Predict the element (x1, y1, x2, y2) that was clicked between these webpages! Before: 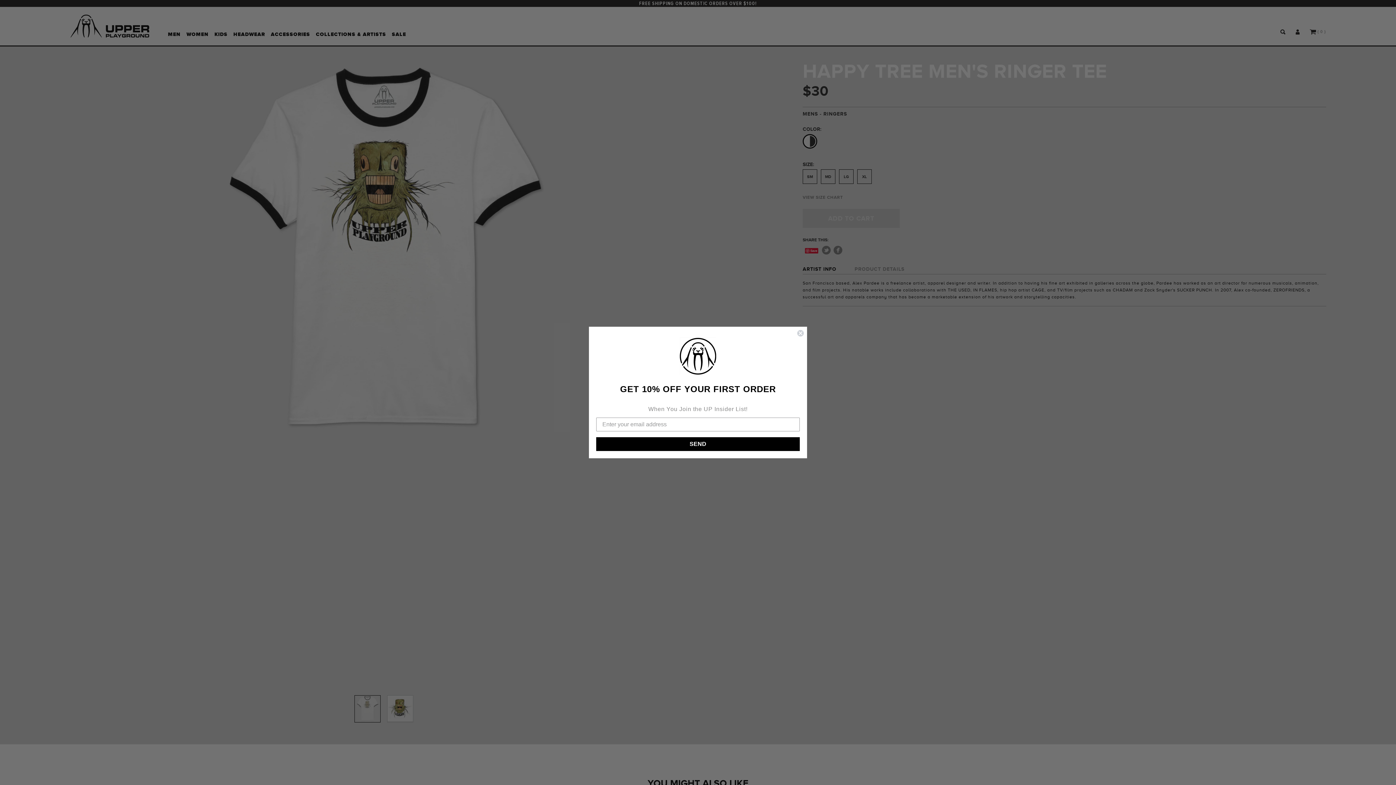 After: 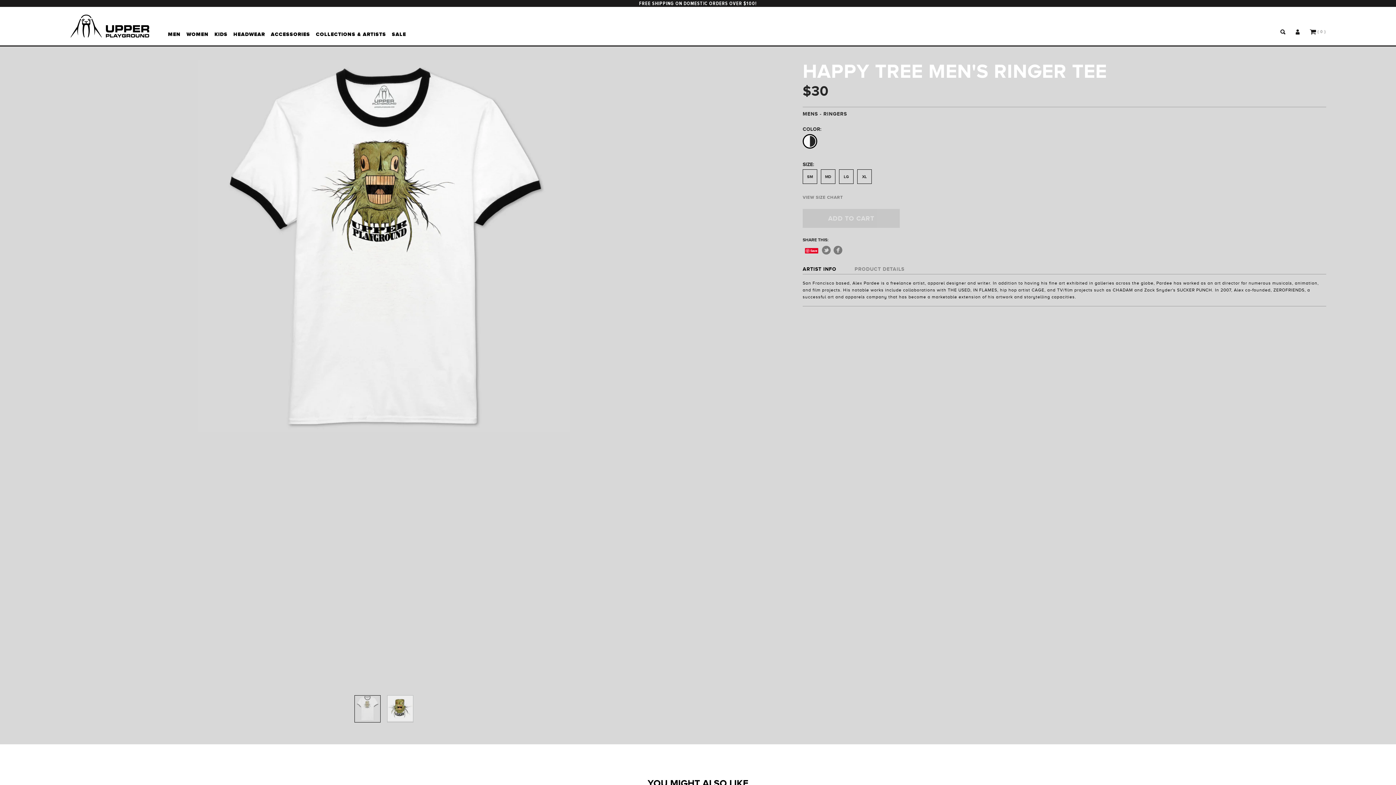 Action: label: Close dialog bbox: (797, 329, 804, 337)